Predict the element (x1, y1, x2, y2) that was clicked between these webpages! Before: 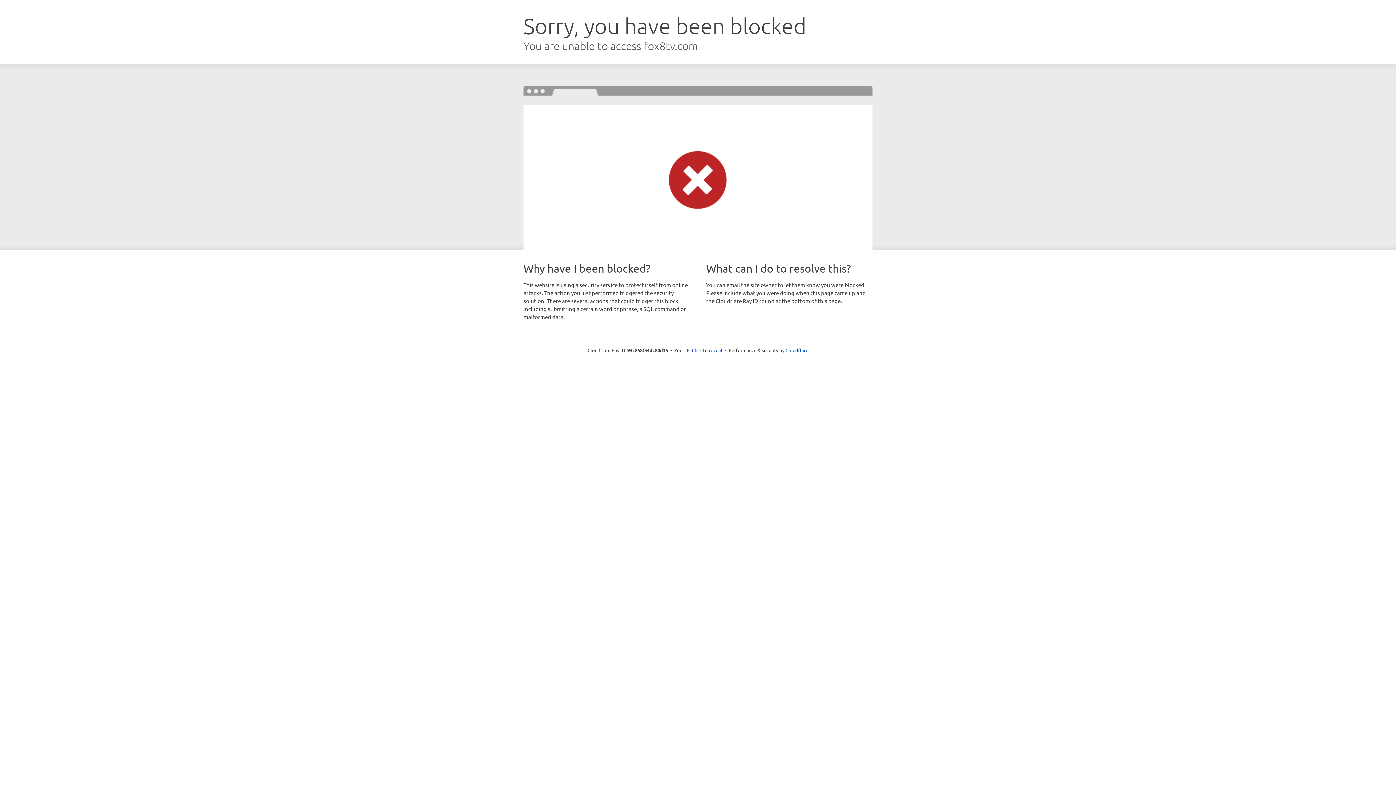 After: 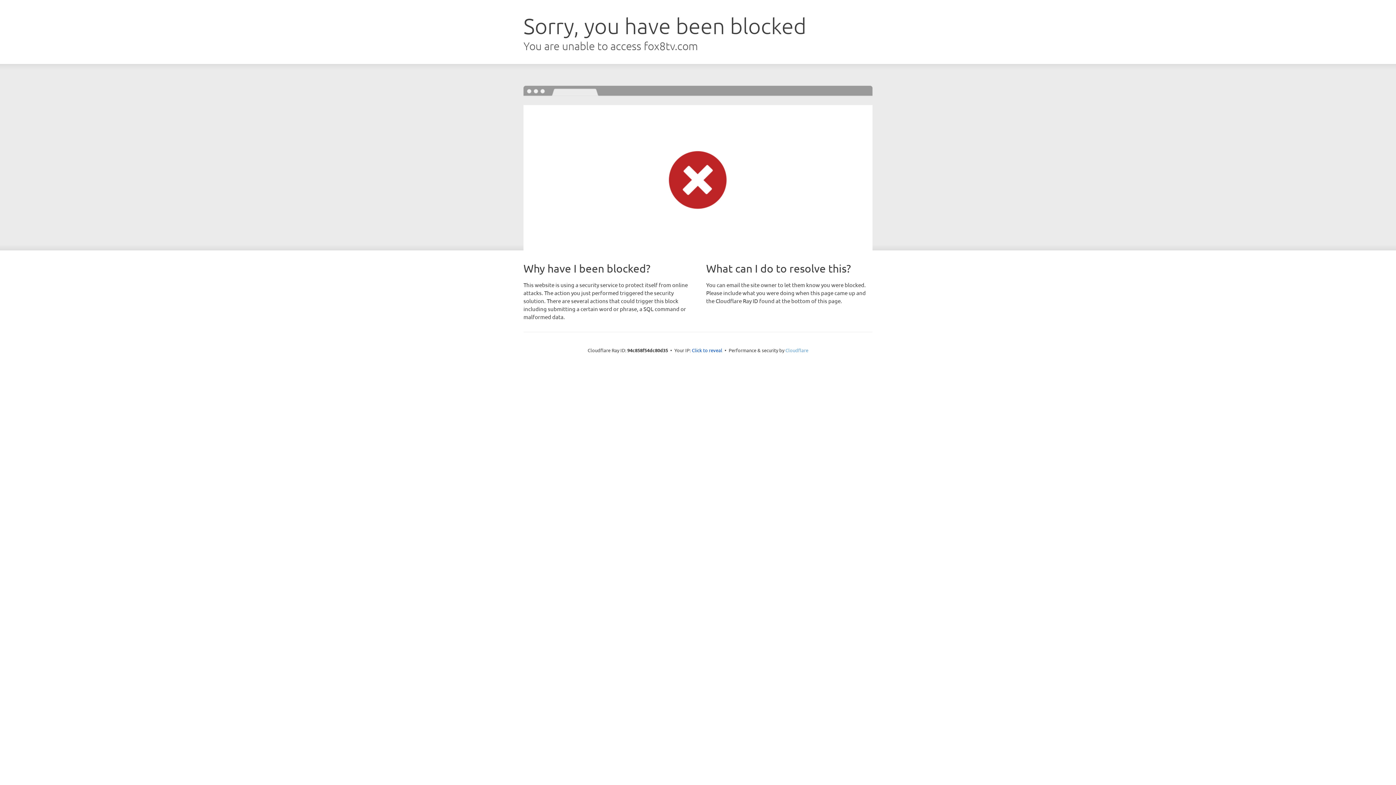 Action: bbox: (785, 347, 808, 353) label: Cloudflare